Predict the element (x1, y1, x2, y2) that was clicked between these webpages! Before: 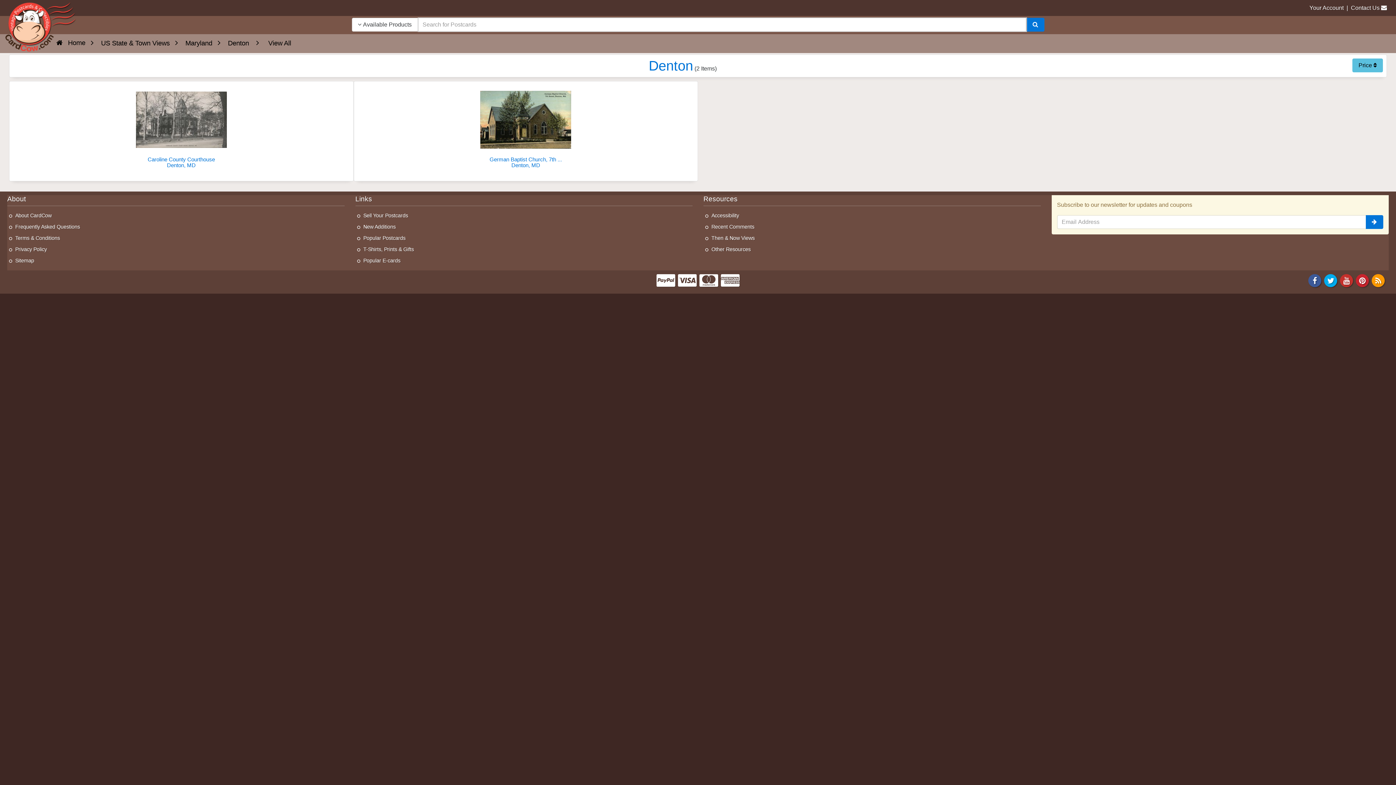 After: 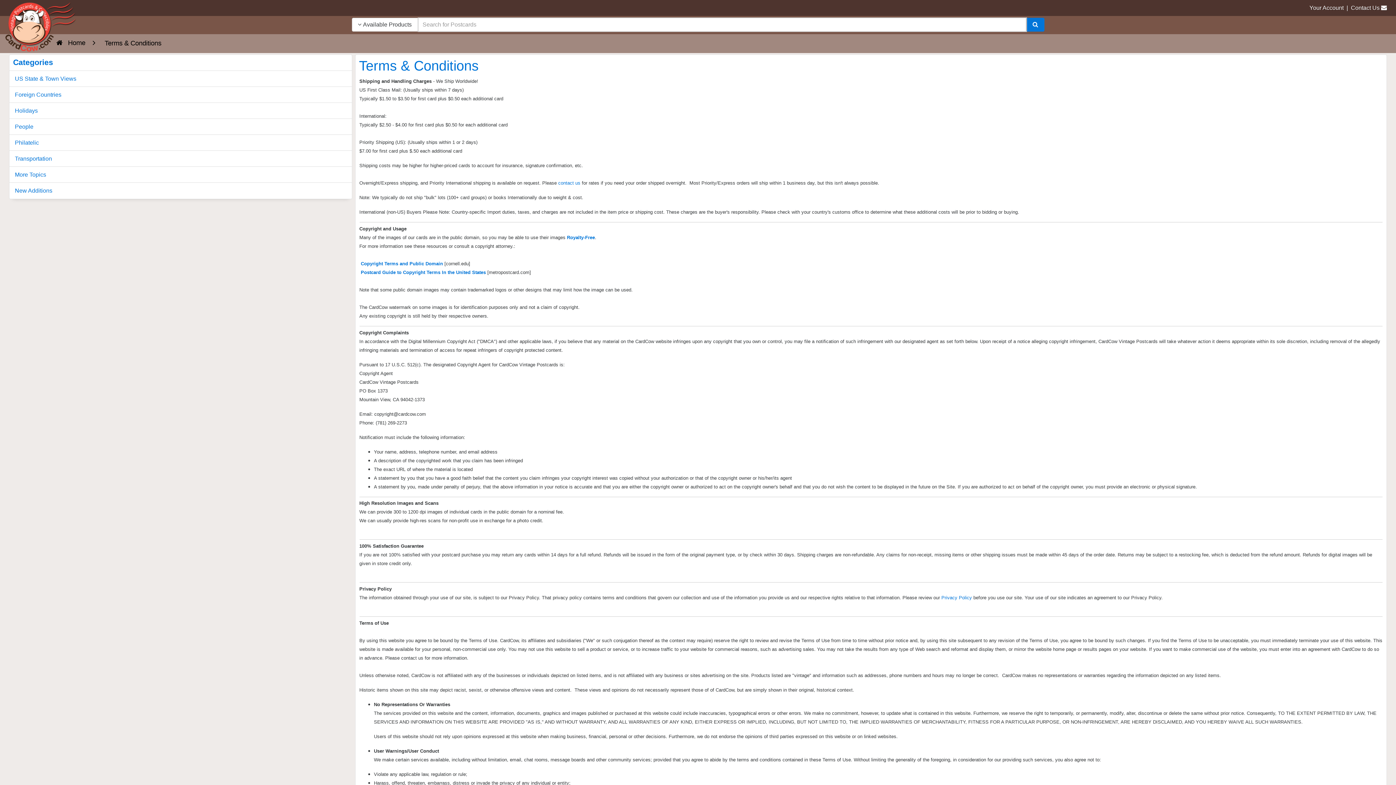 Action: bbox: (9, 234, 344, 242) label: Terms & Conditions